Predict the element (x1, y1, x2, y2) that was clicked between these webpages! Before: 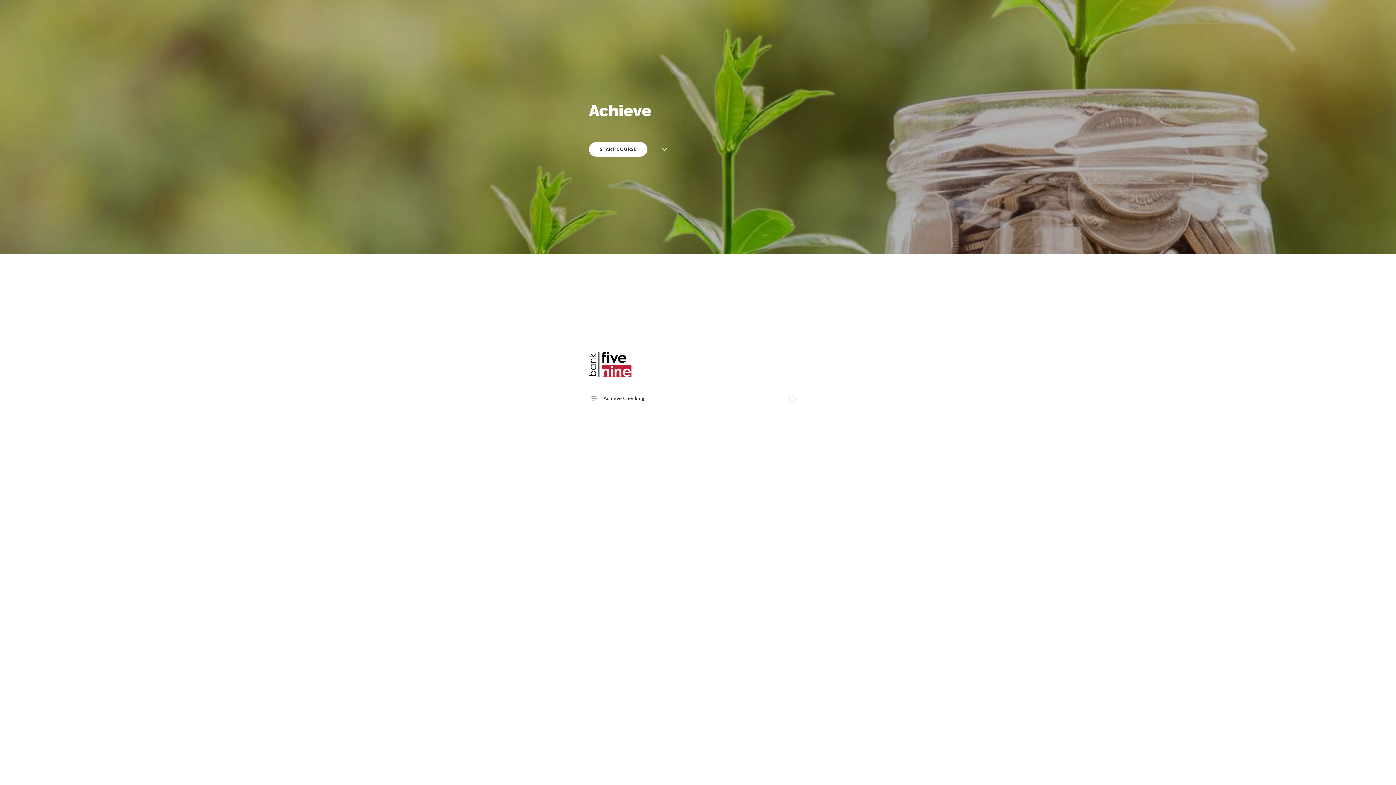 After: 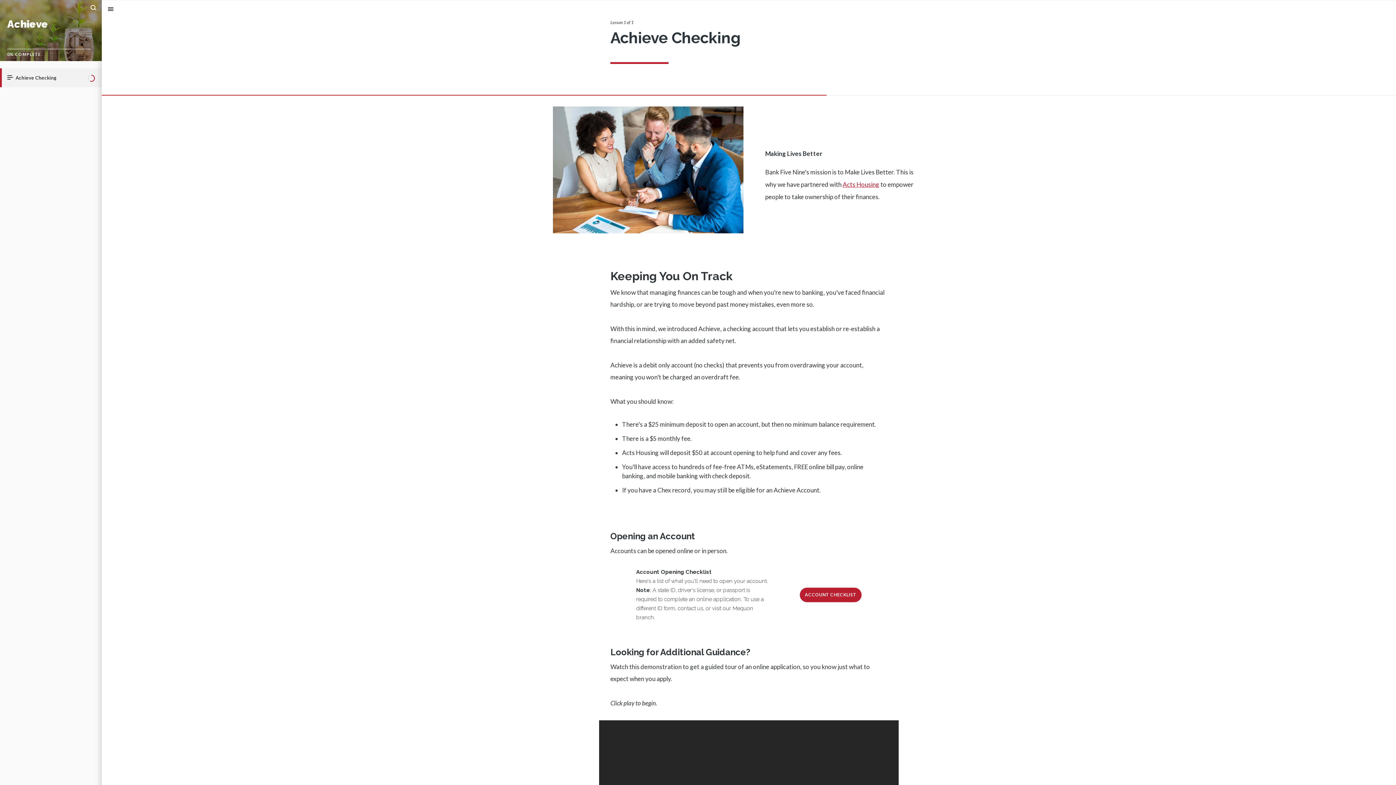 Action: label: Achieve Checking bbox: (589, 388, 807, 408)